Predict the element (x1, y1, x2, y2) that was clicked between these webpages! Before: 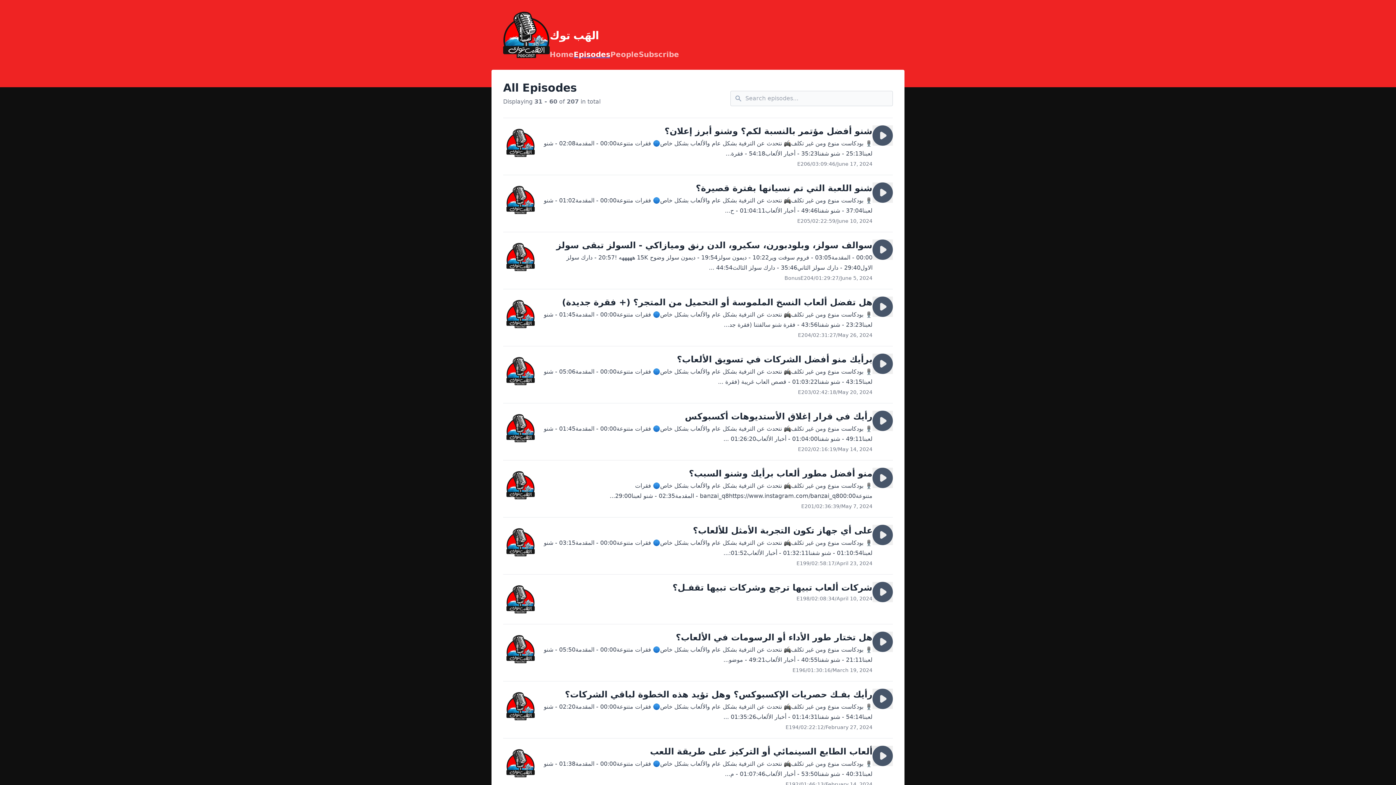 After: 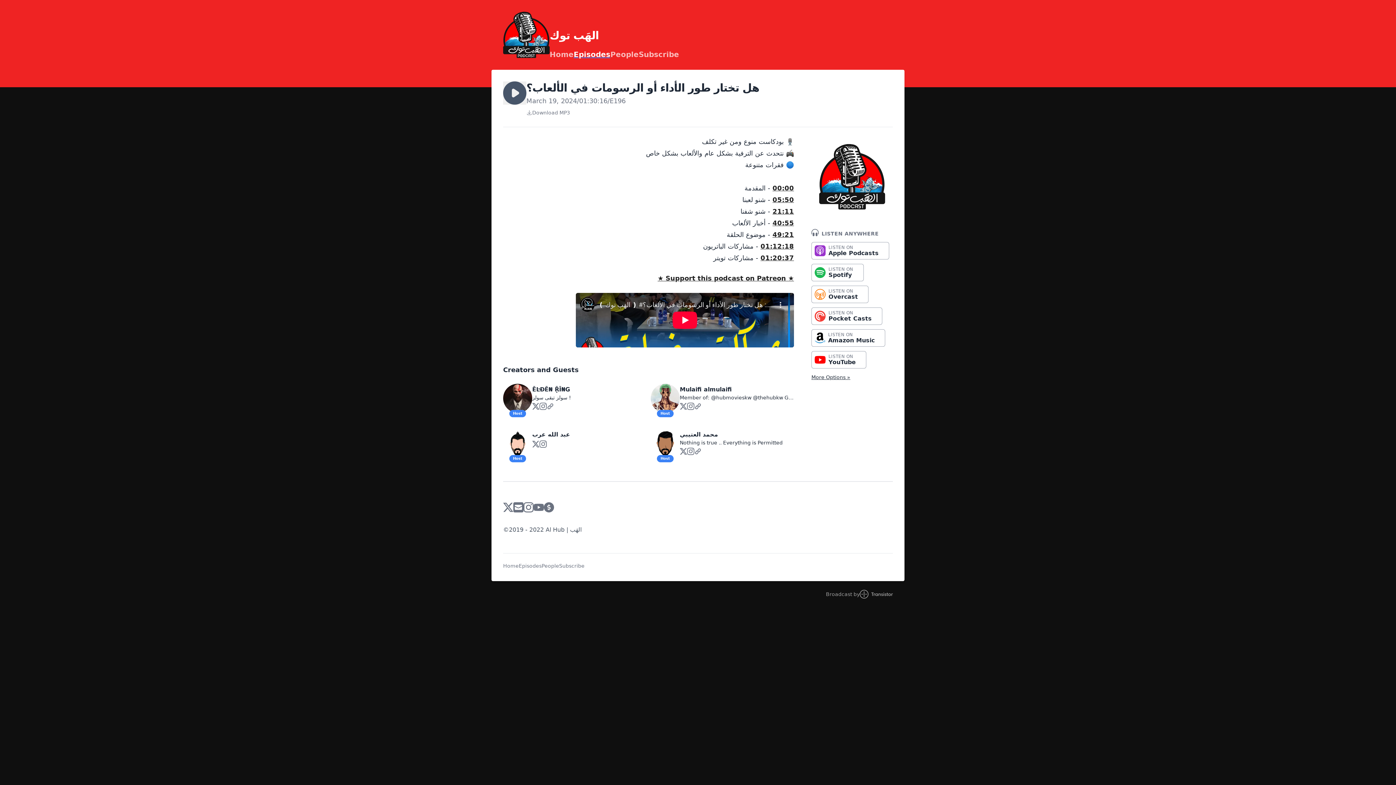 Action: bbox: (503, 632, 538, 666)